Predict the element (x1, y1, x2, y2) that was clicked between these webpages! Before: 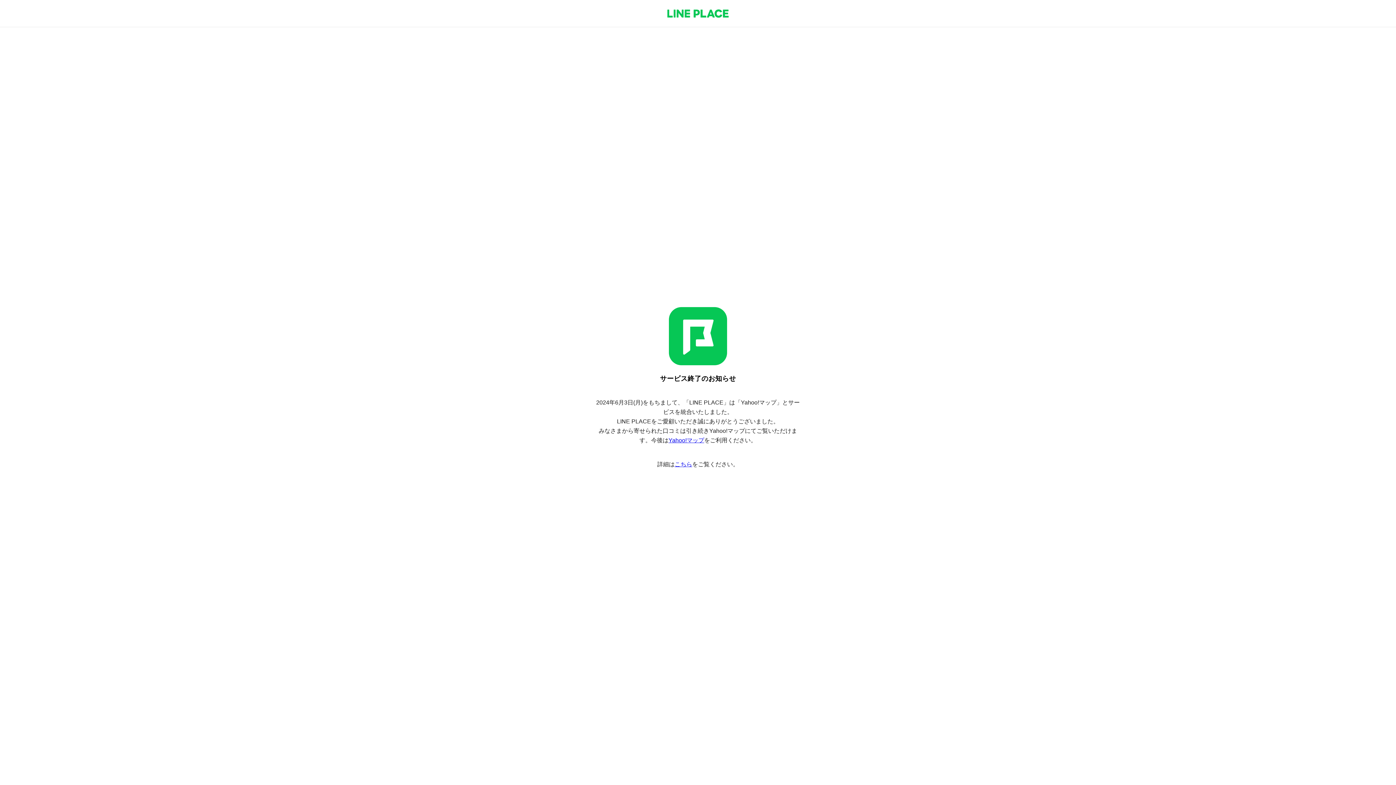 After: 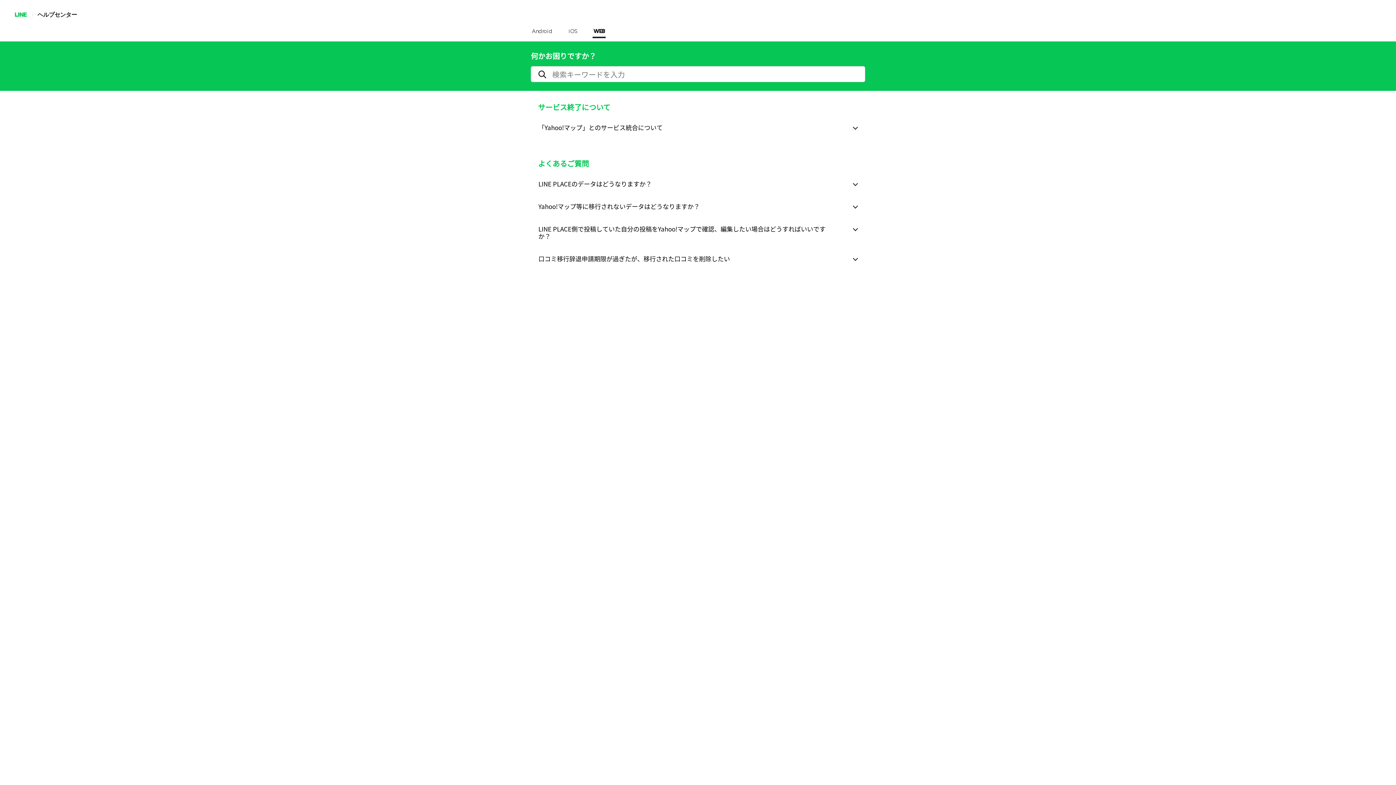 Action: bbox: (674, 461, 692, 467) label: こちら